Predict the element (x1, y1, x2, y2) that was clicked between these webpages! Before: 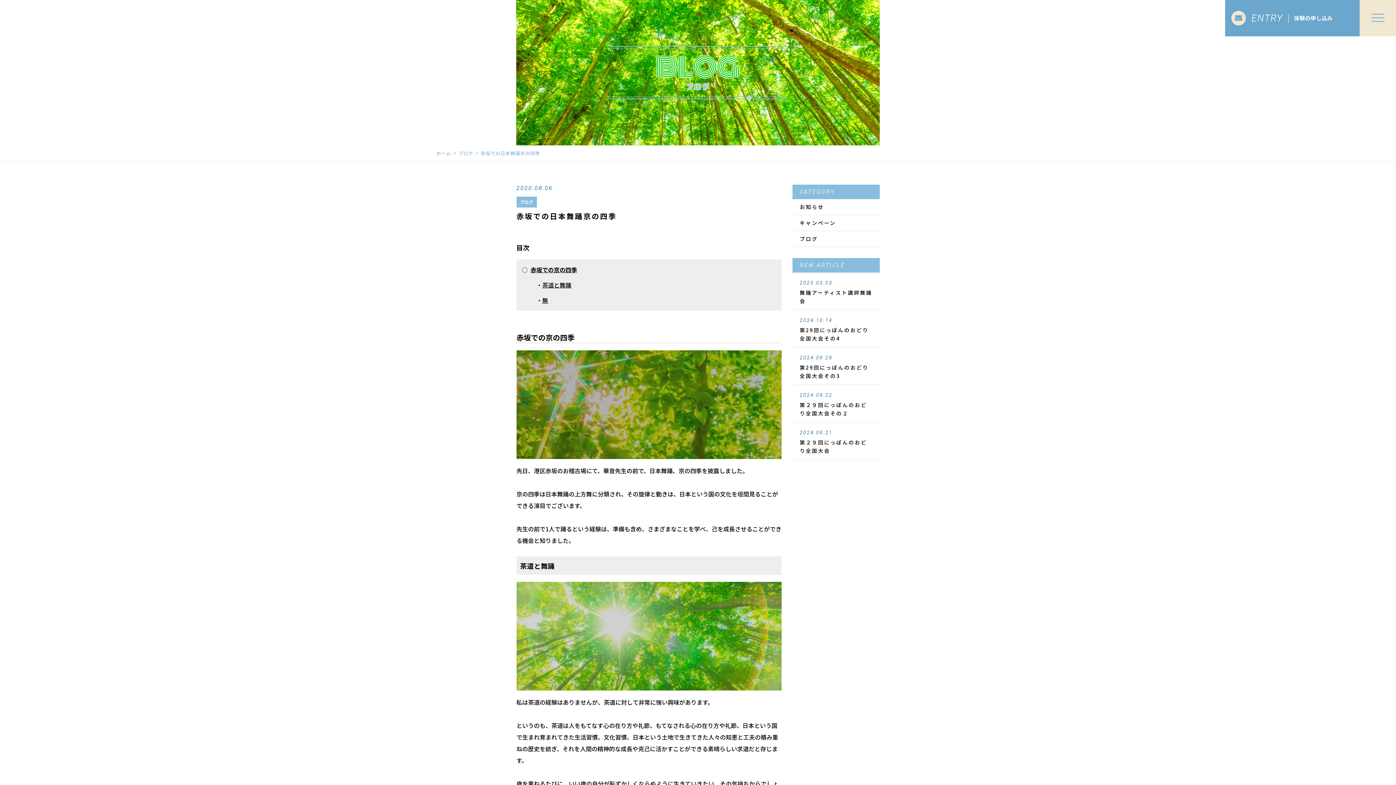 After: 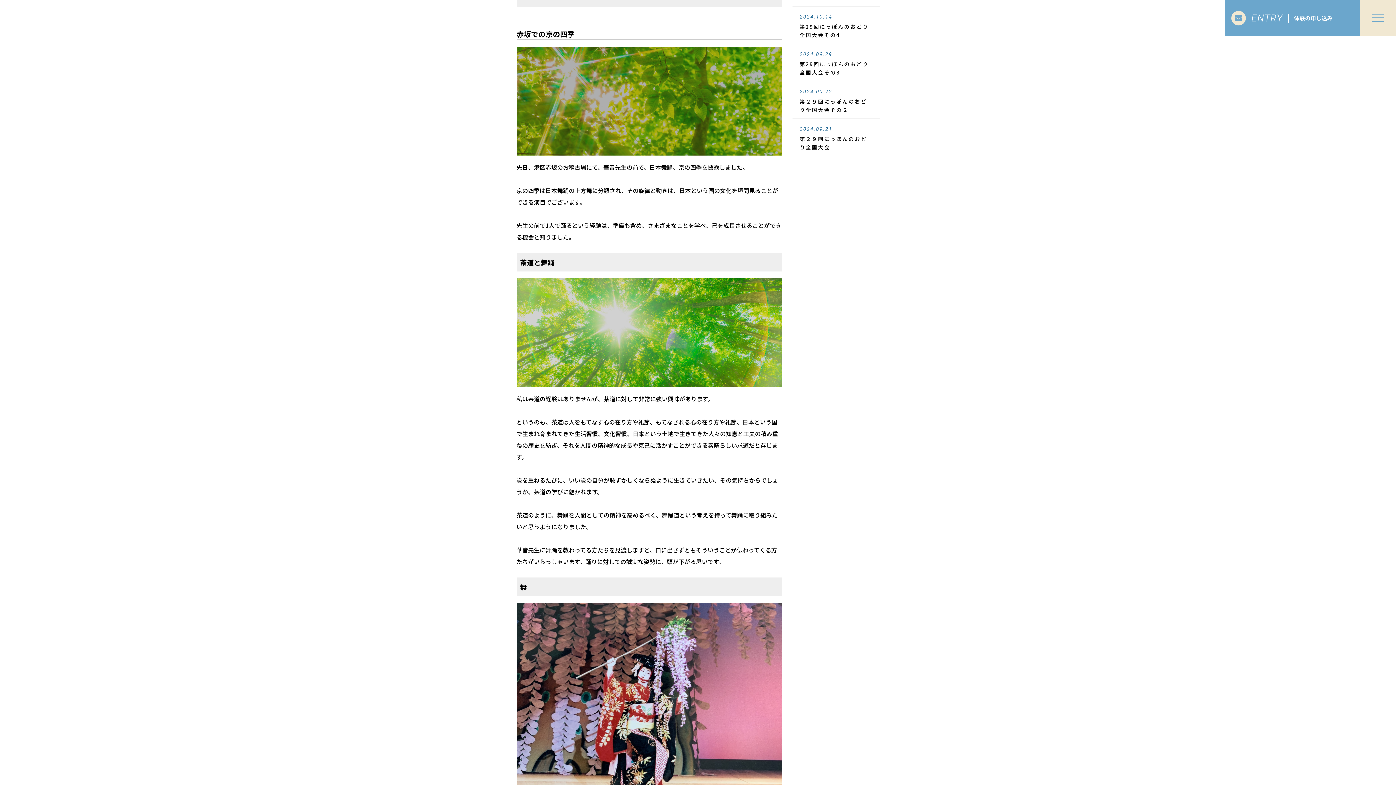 Action: bbox: (530, 265, 577, 274) label: 赤坂での京の四季